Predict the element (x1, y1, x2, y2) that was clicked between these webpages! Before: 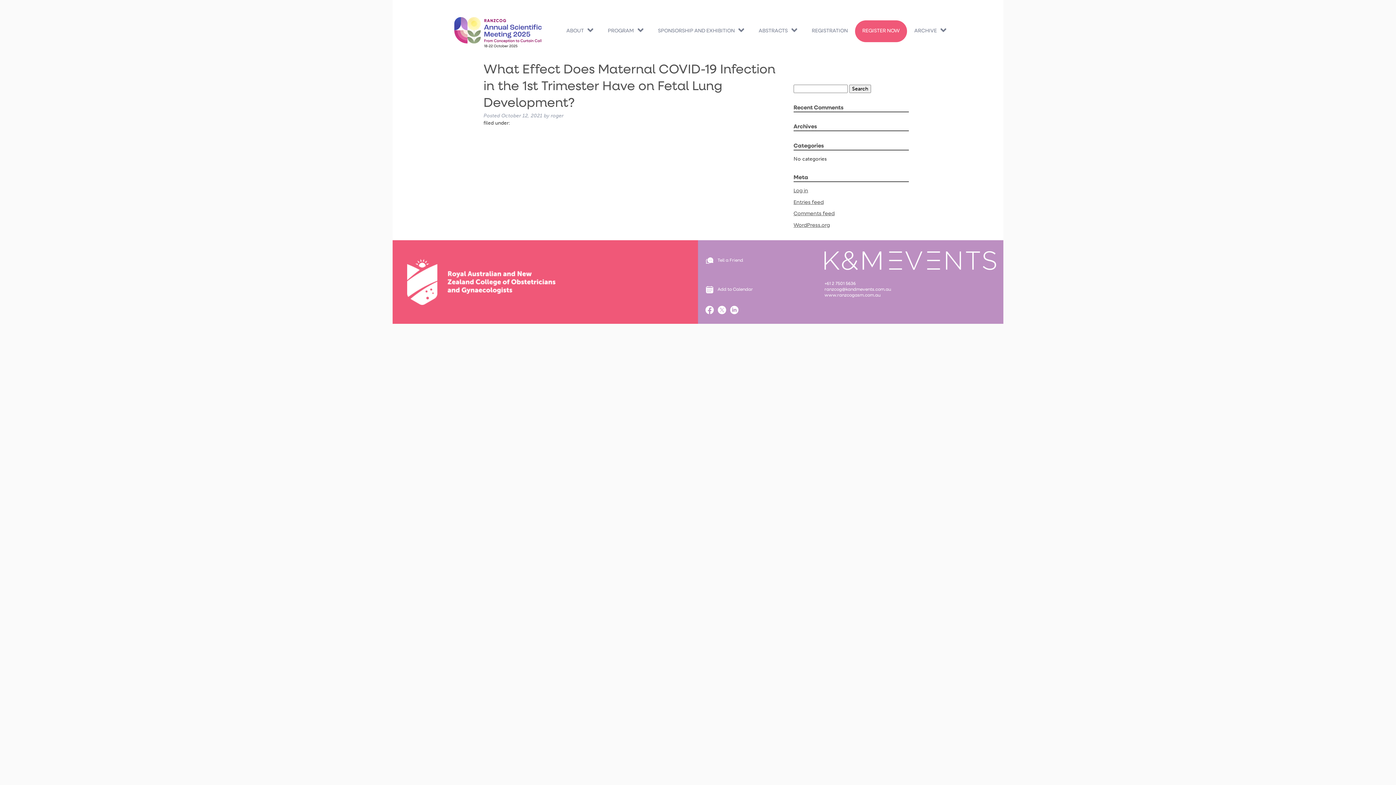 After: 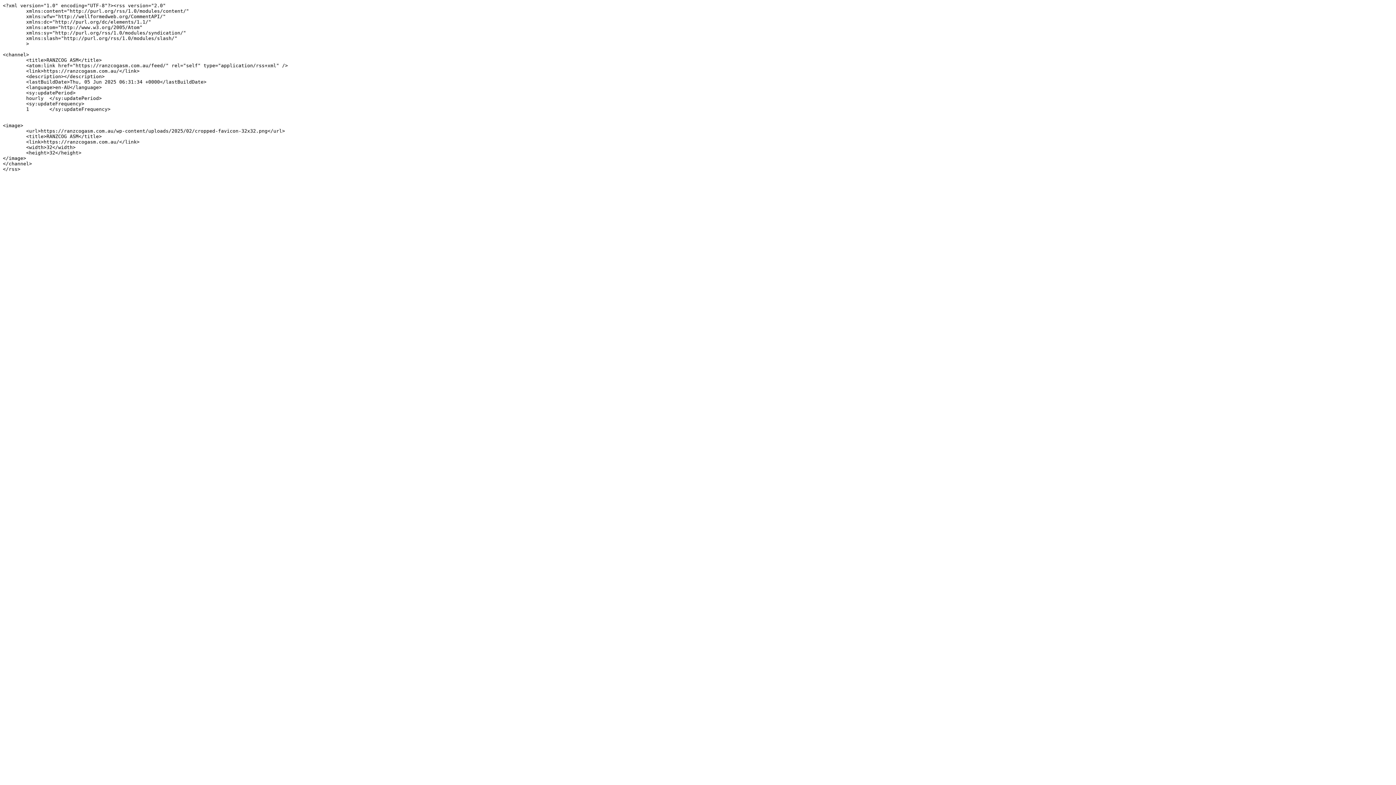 Action: bbox: (793, 199, 823, 205) label: Entries feed